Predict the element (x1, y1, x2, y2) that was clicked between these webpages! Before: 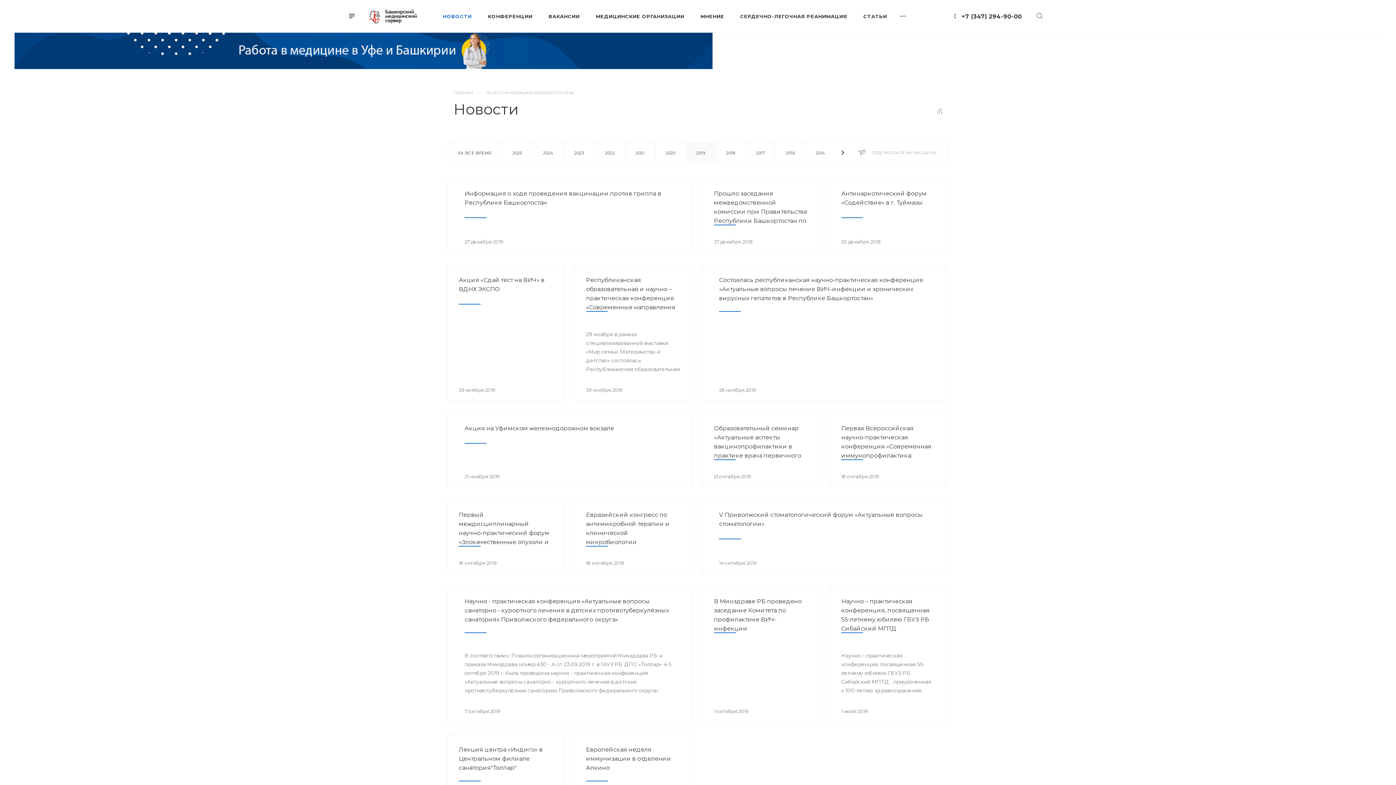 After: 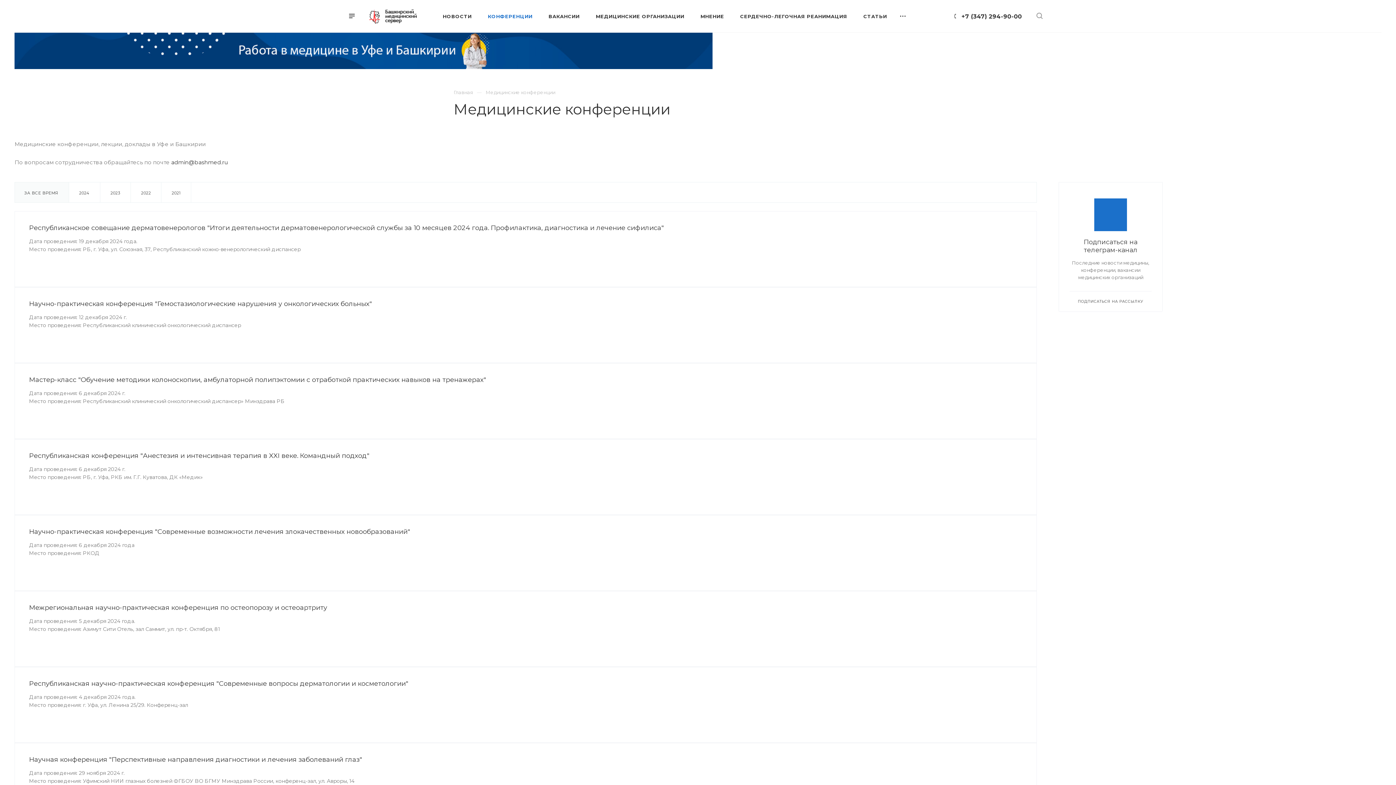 Action: bbox: (480, 0, 540, 32) label: КОНФЕРЕНЦИИ